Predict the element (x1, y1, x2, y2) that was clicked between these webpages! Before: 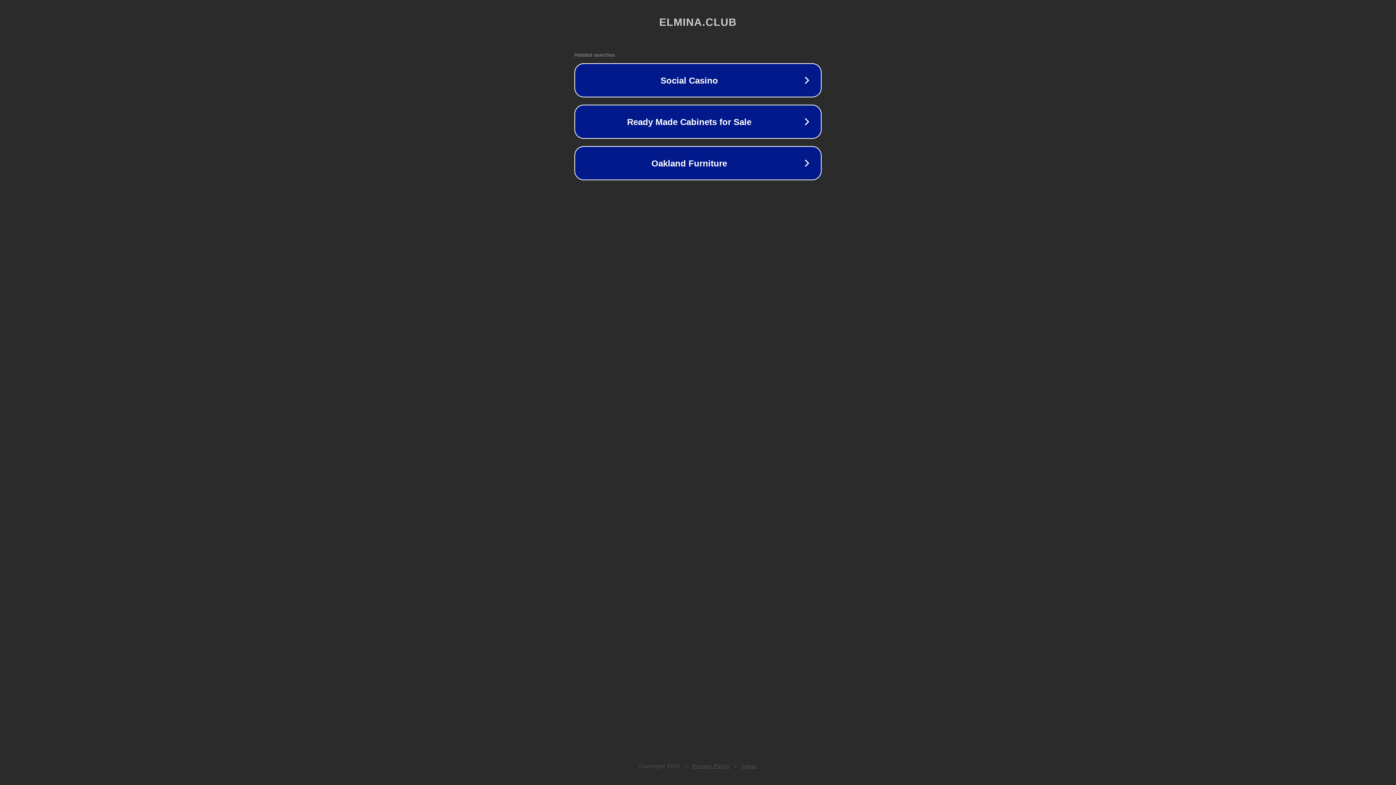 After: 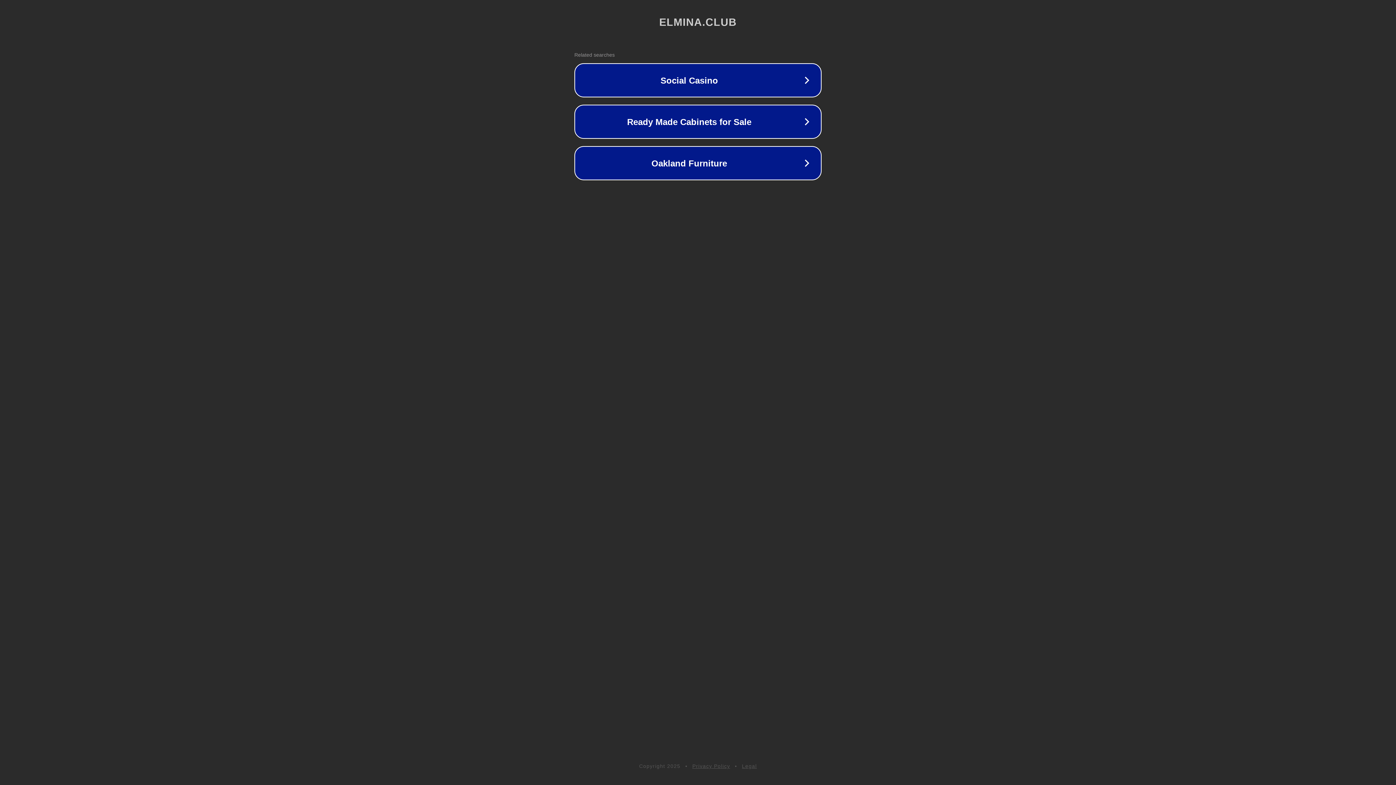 Action: label: Legal bbox: (742, 763, 757, 769)